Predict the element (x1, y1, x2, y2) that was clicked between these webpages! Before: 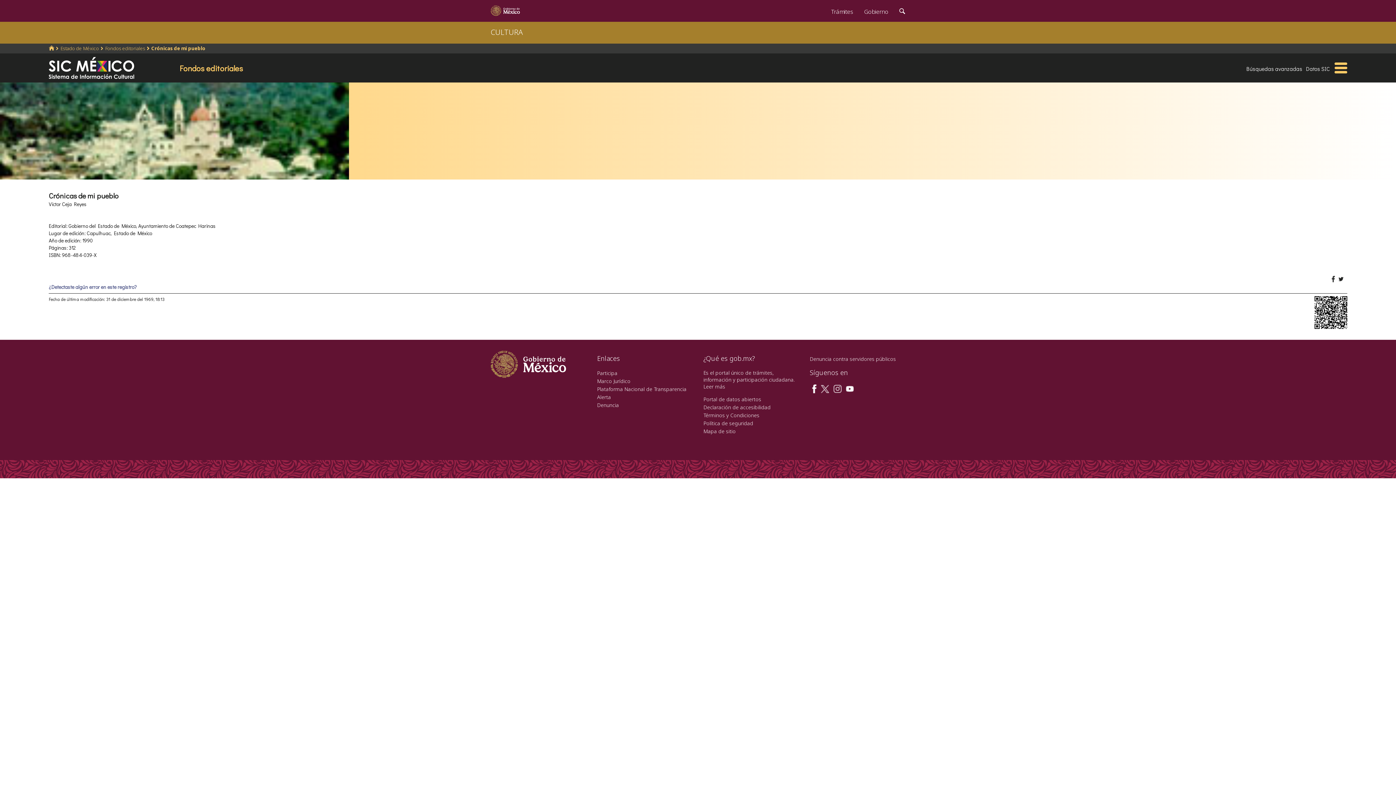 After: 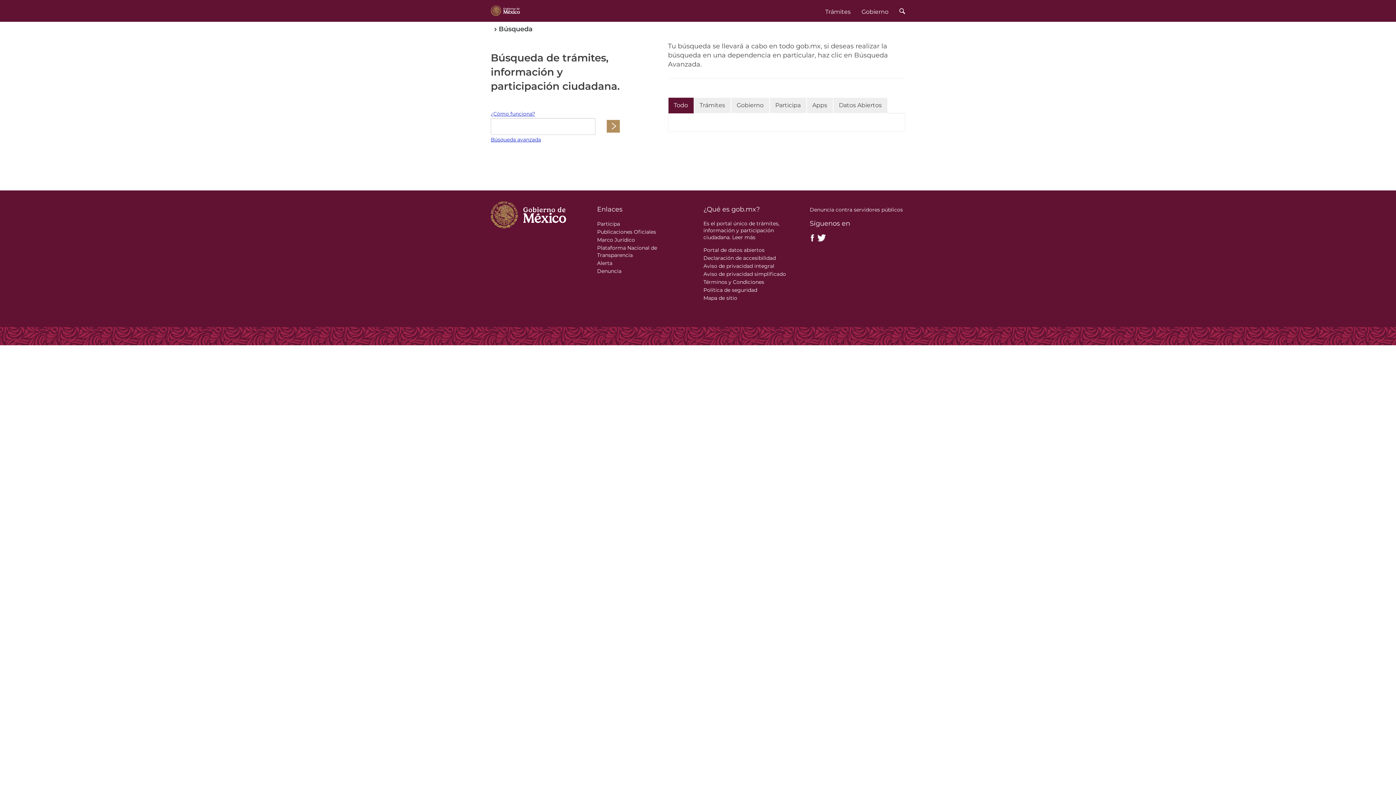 Action: label: Búsqueda bbox: (894, 0, 910, 20)